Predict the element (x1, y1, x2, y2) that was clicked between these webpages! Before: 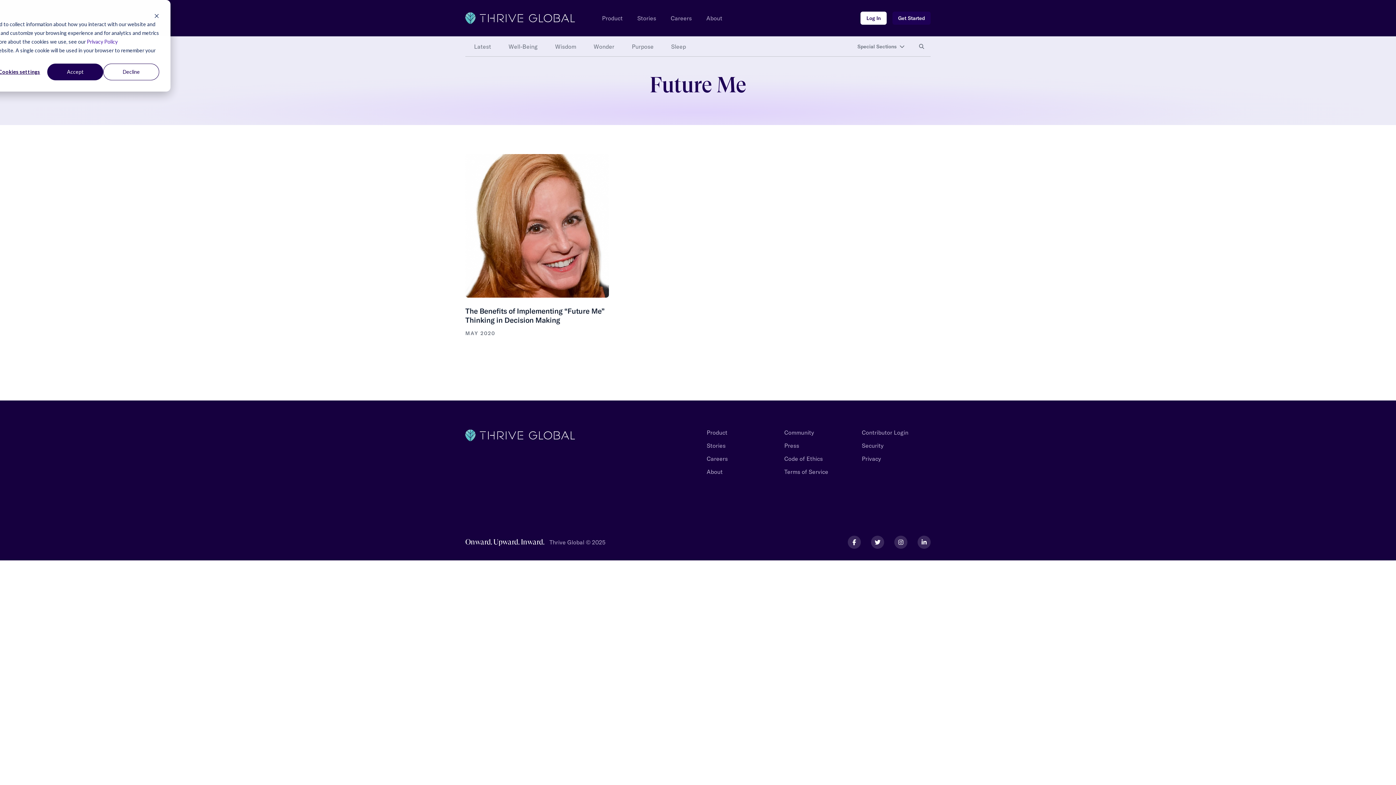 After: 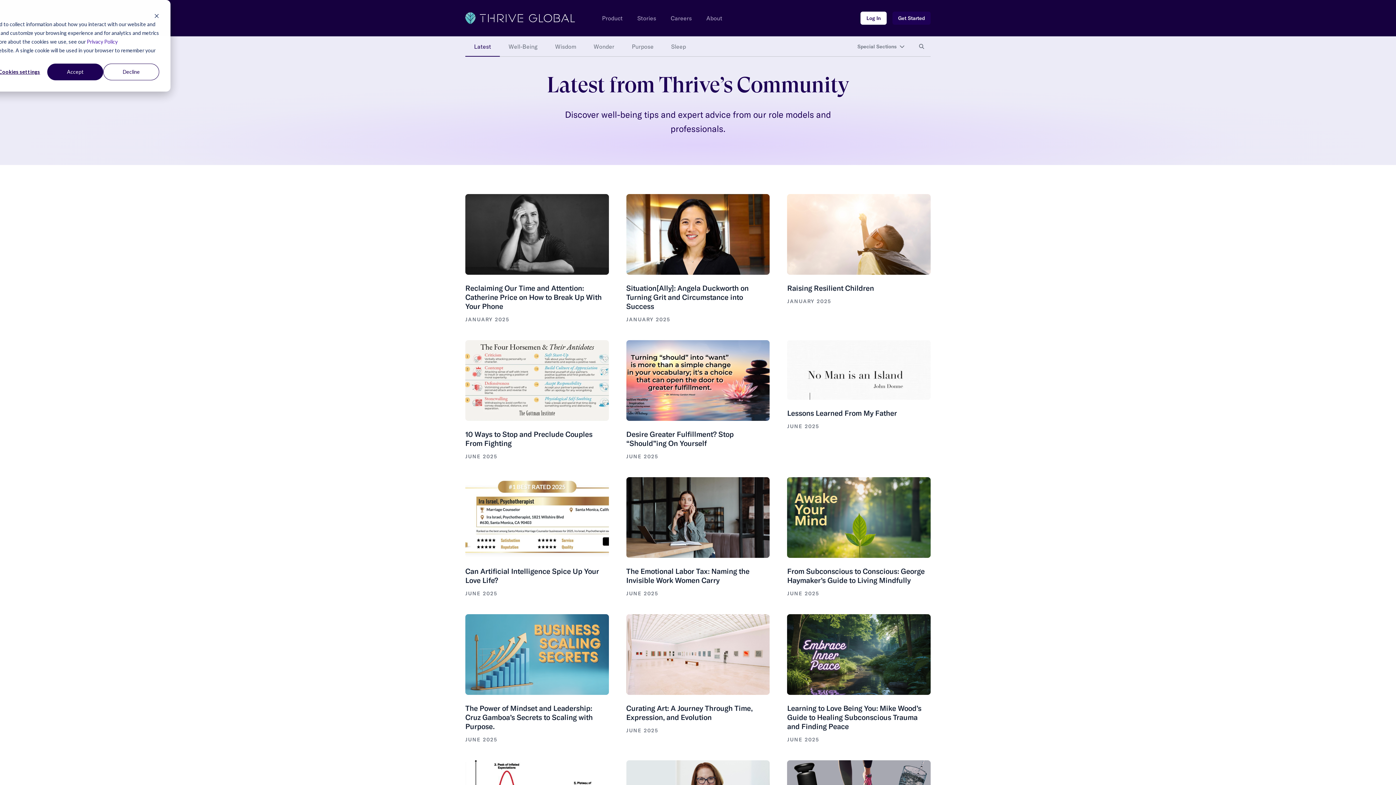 Action: bbox: (465, 36, 500, 56) label: Latest